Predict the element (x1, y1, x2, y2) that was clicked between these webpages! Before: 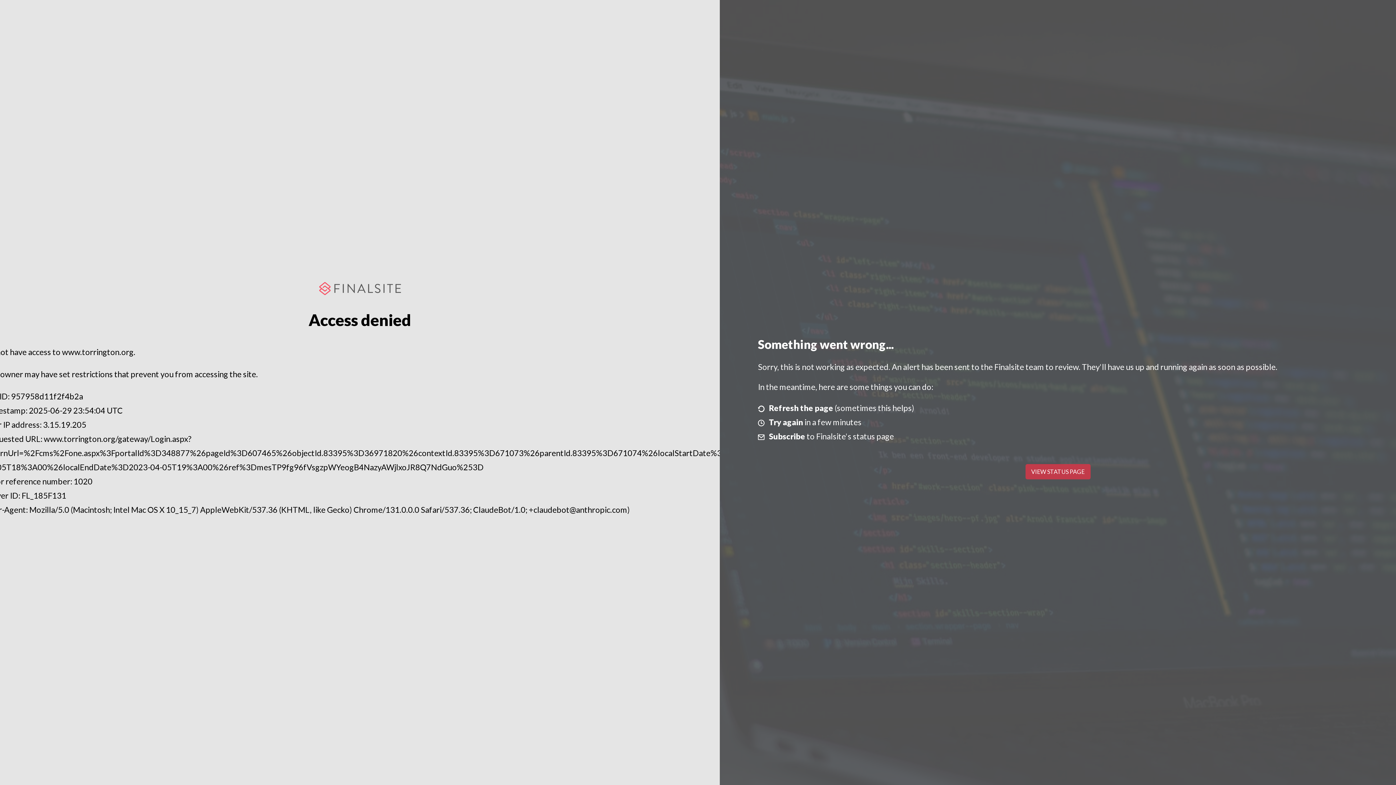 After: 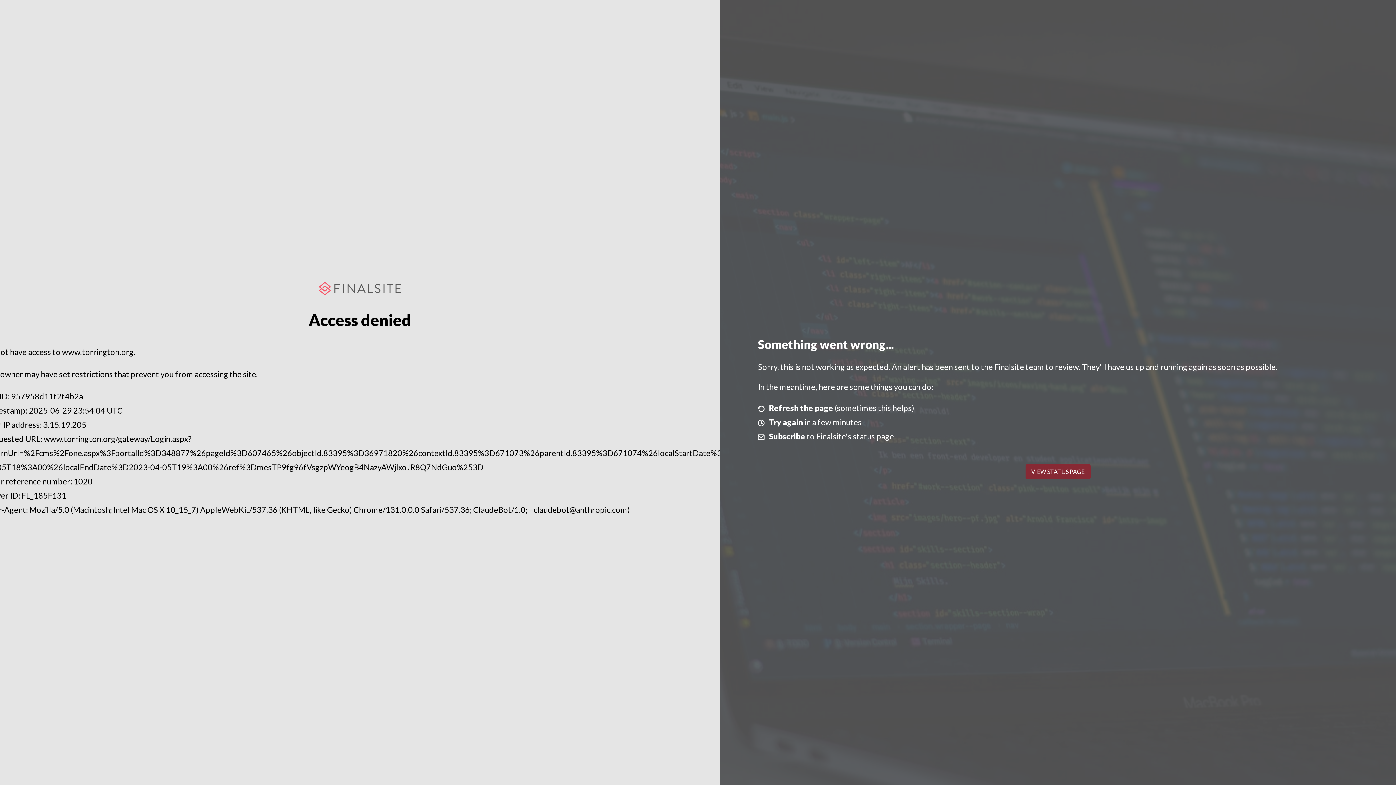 Action: bbox: (1025, 464, 1090, 479) label: VIEW STATUS PAGE